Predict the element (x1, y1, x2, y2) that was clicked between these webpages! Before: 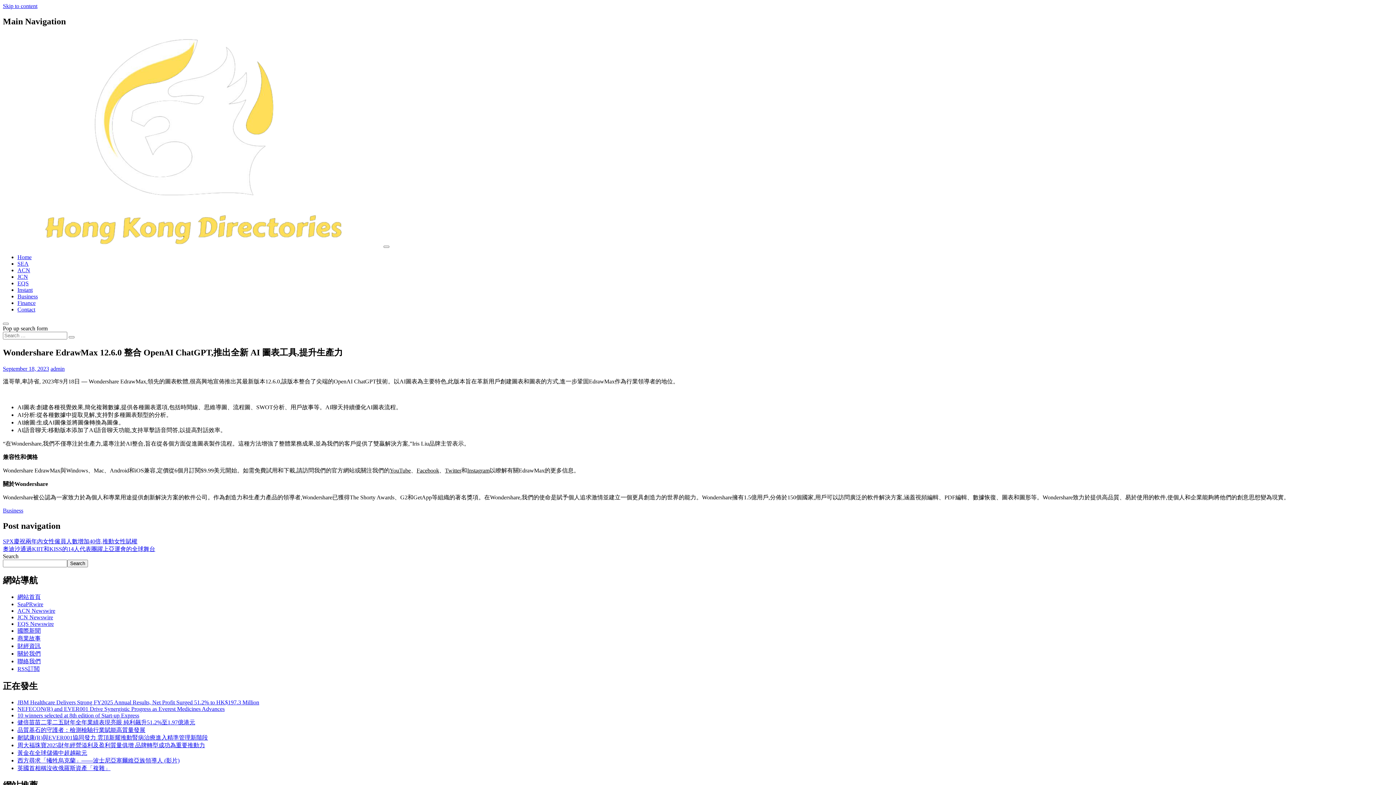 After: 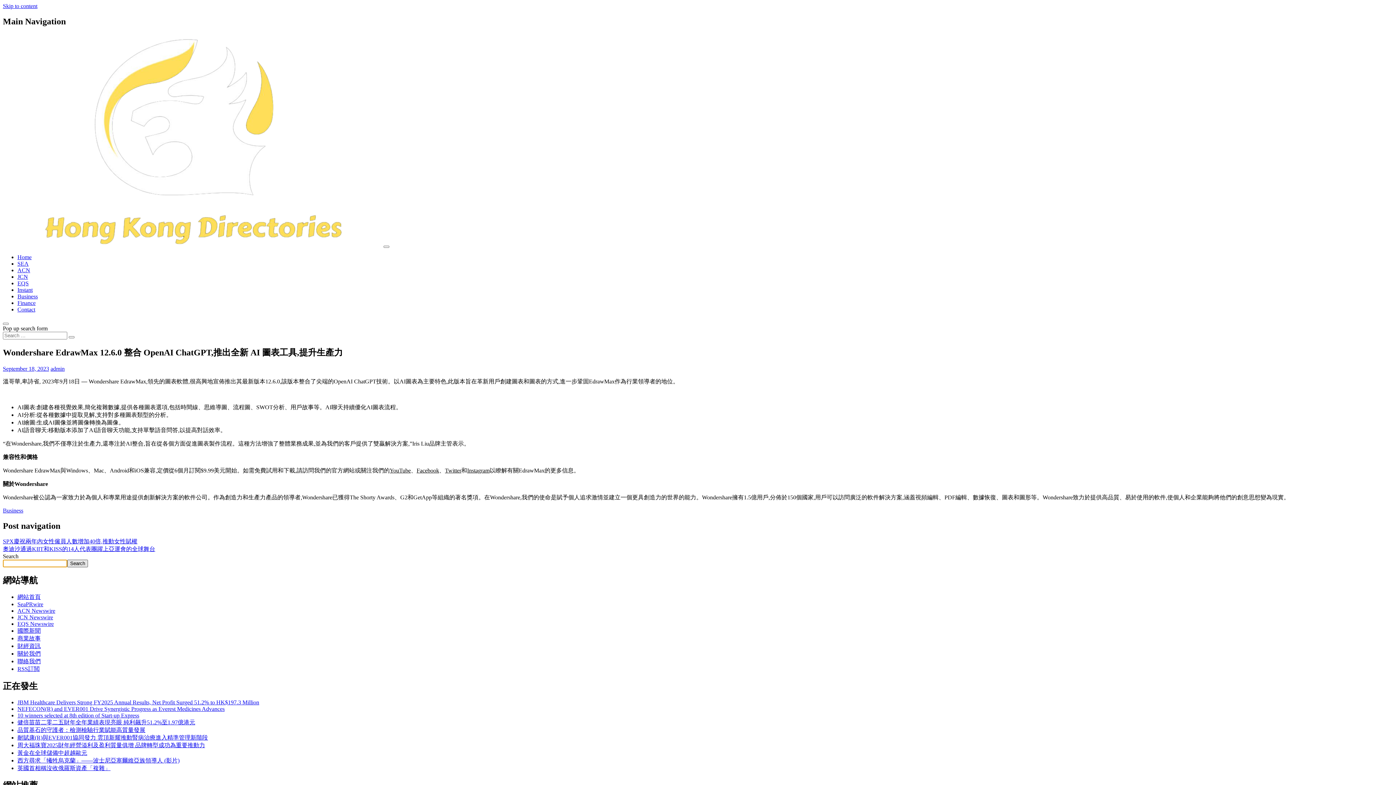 Action: label: Search bbox: (67, 560, 88, 567)